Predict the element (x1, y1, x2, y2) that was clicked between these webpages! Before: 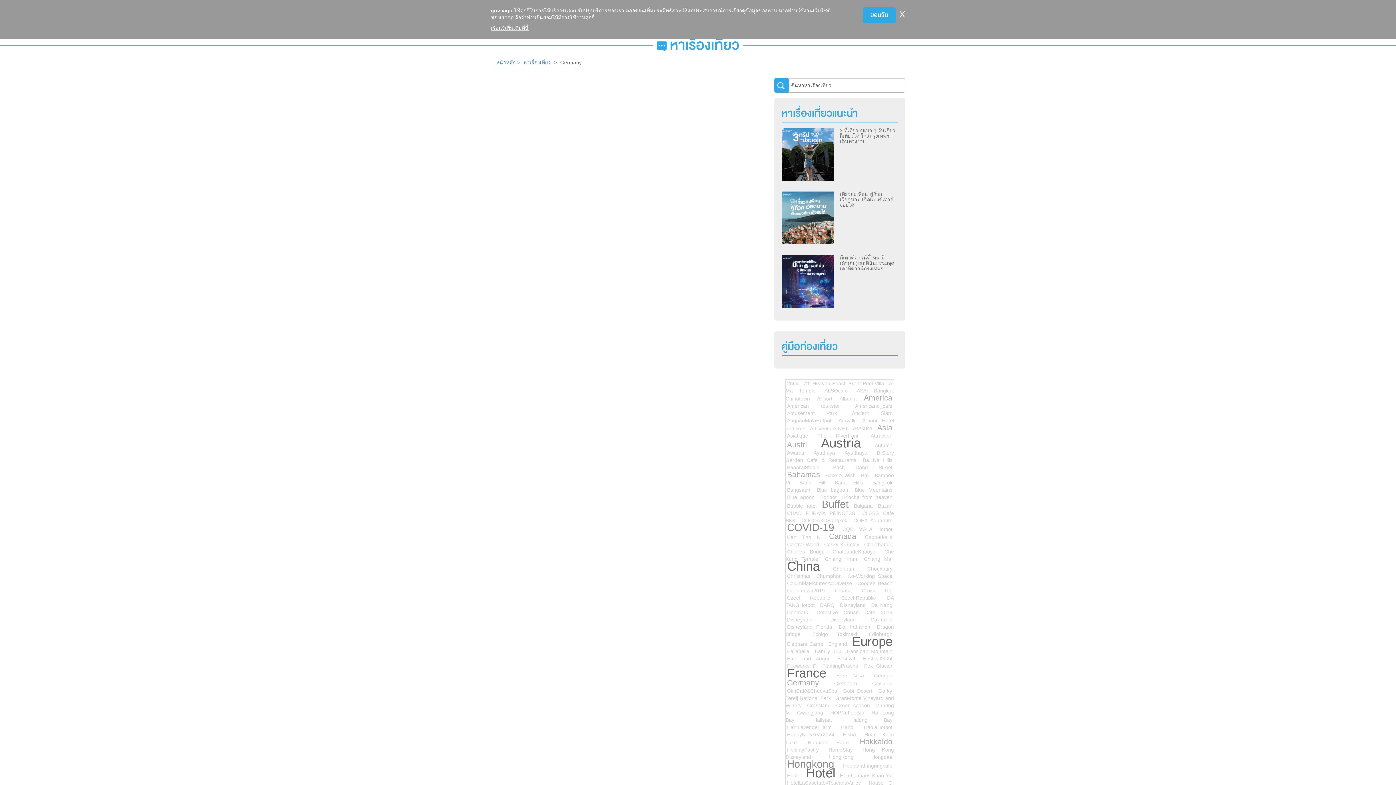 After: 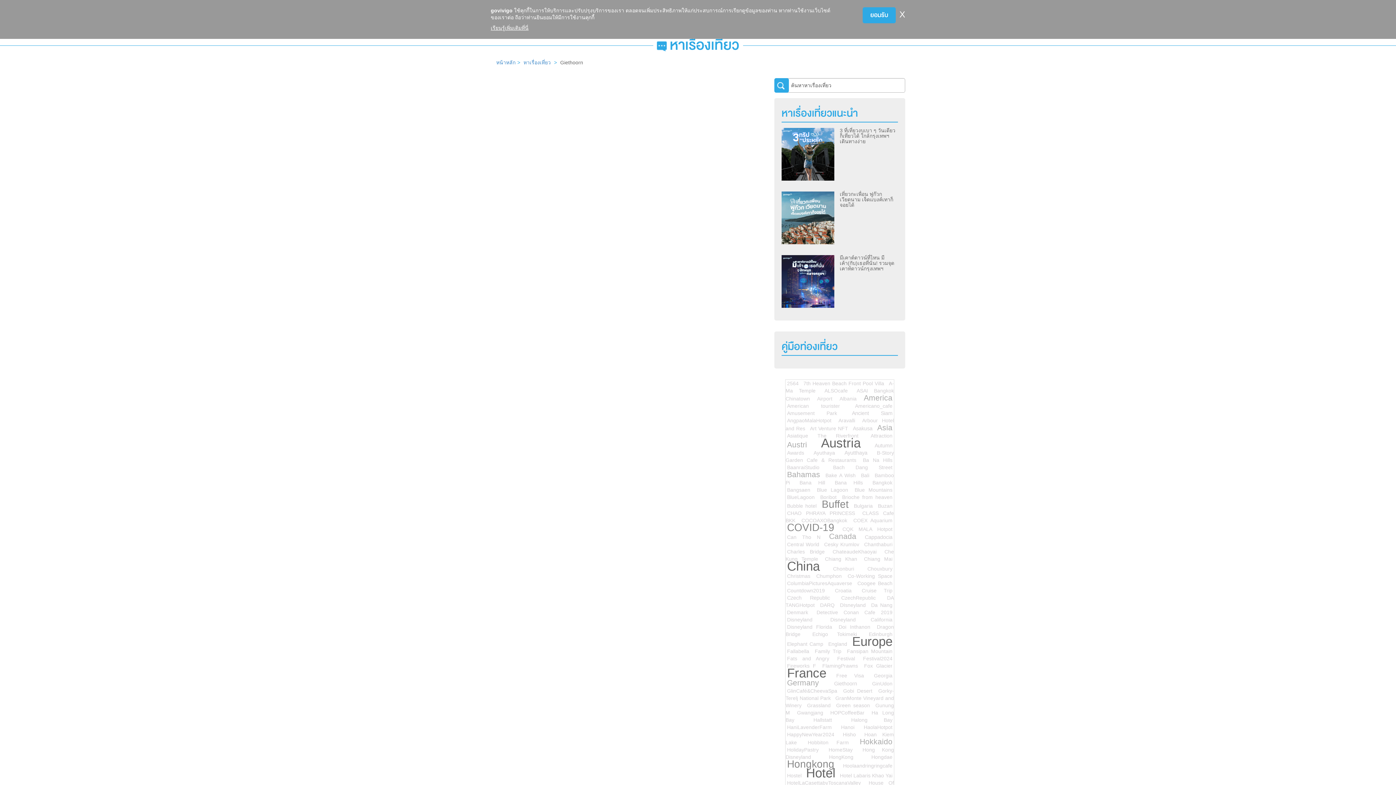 Action: label: Giethoorn bbox: (834, 681, 857, 686)